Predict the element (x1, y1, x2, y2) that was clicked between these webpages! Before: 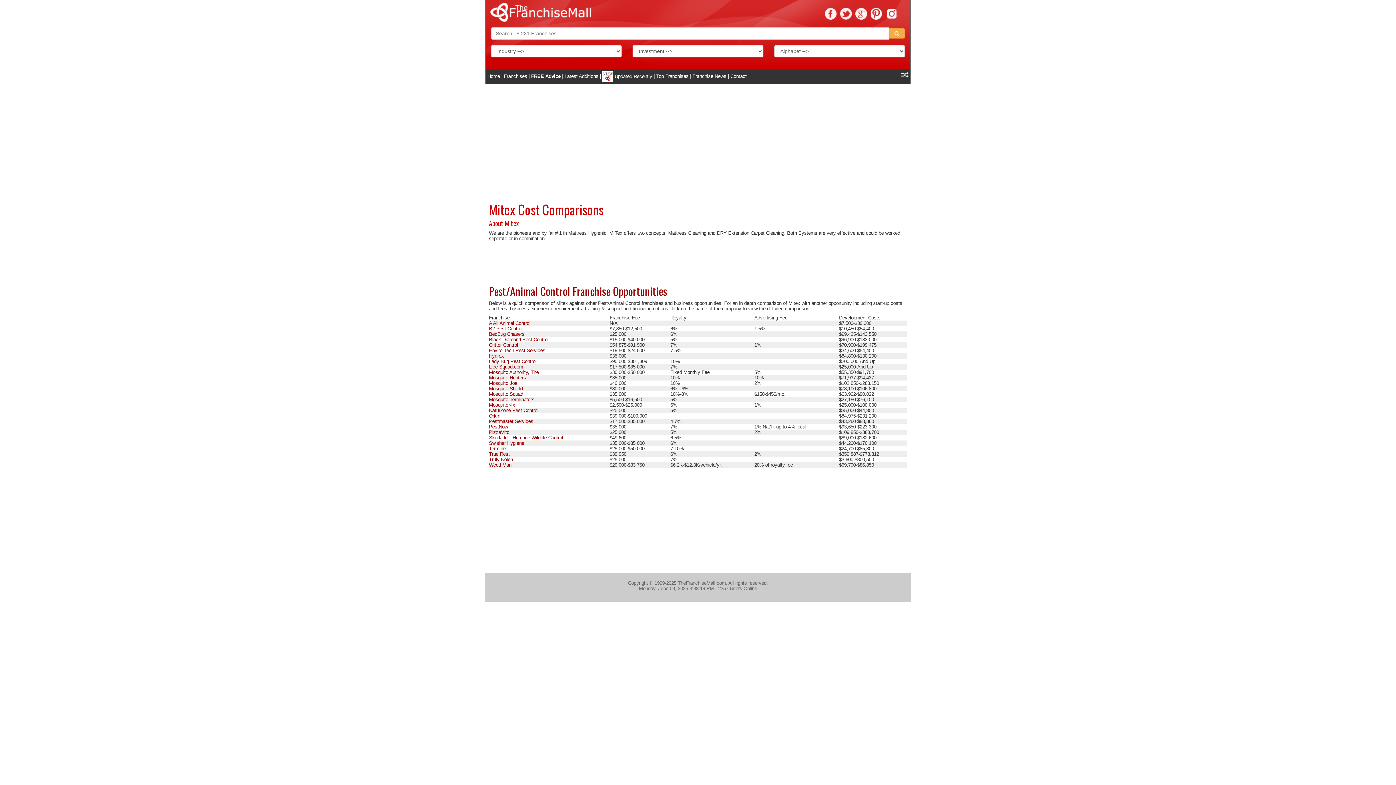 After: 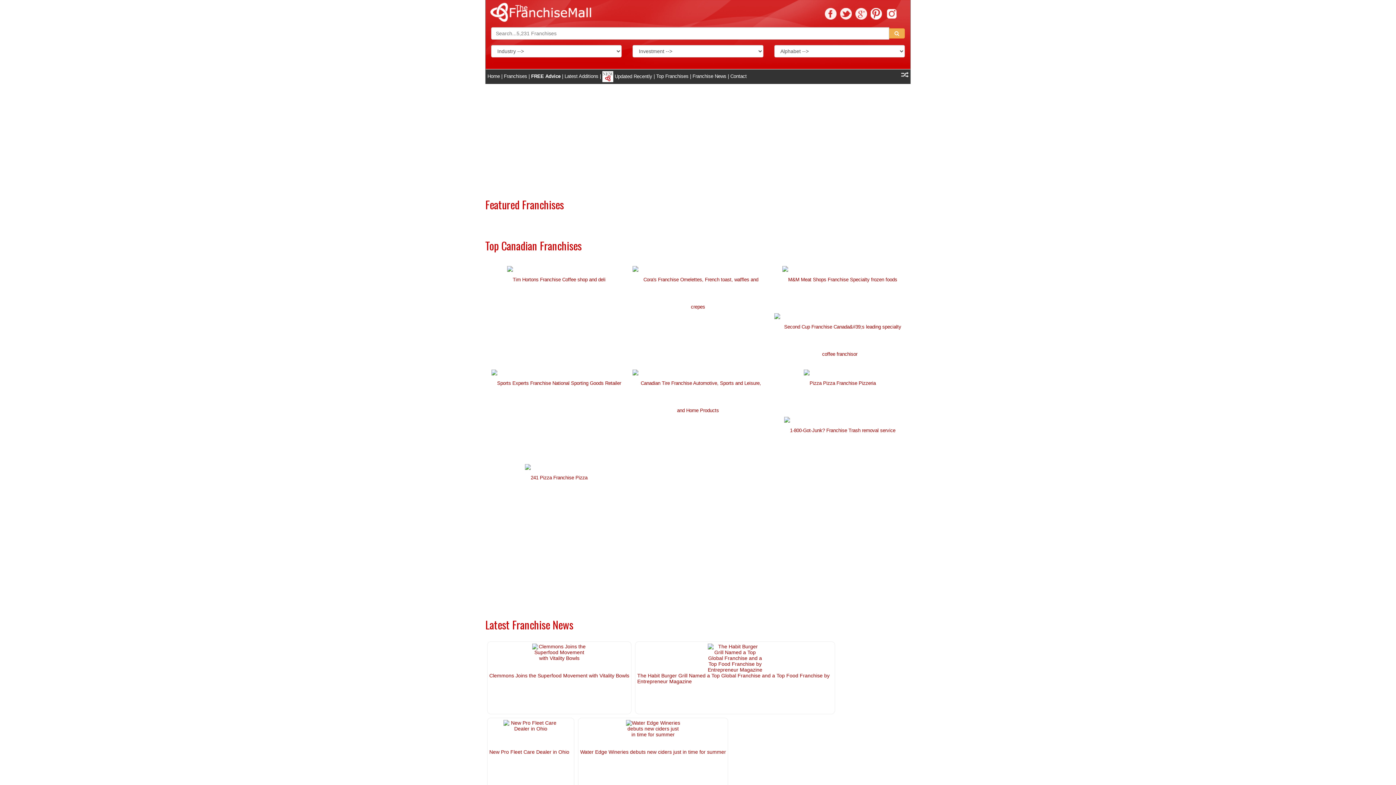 Action: label: Home bbox: (487, 73, 500, 79)